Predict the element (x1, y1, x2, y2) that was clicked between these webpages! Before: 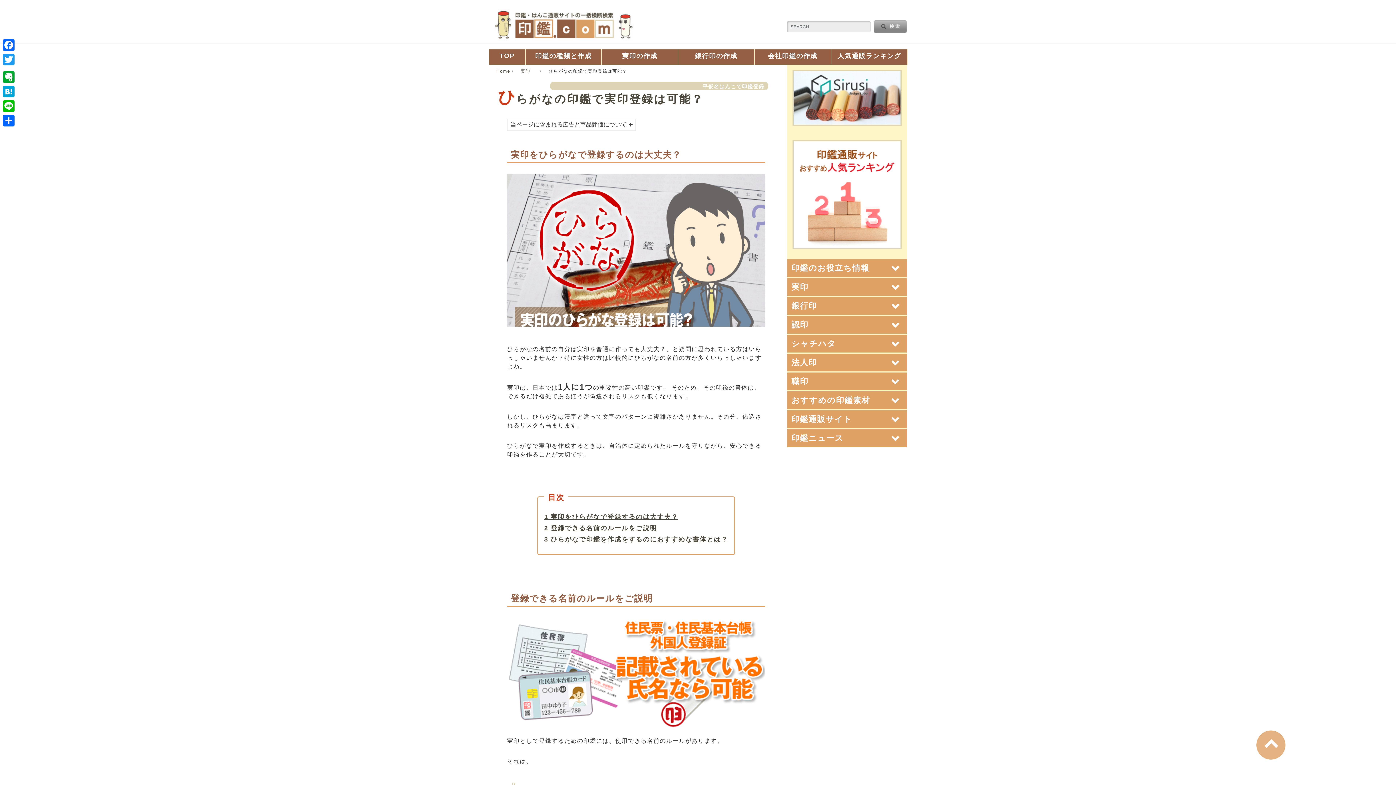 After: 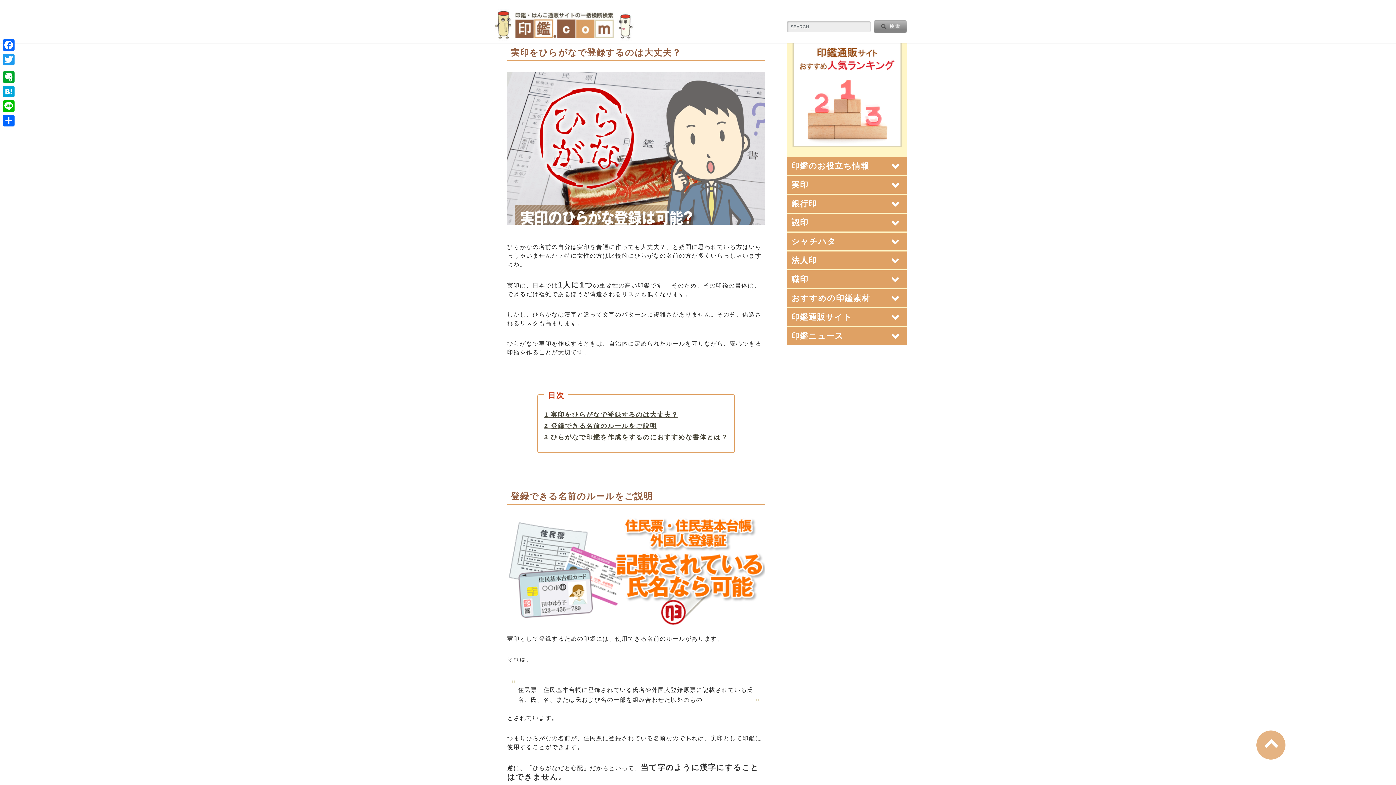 Action: bbox: (544, 513, 678, 520) label: 1 実印をひらがなで登録するのは大丈夫？